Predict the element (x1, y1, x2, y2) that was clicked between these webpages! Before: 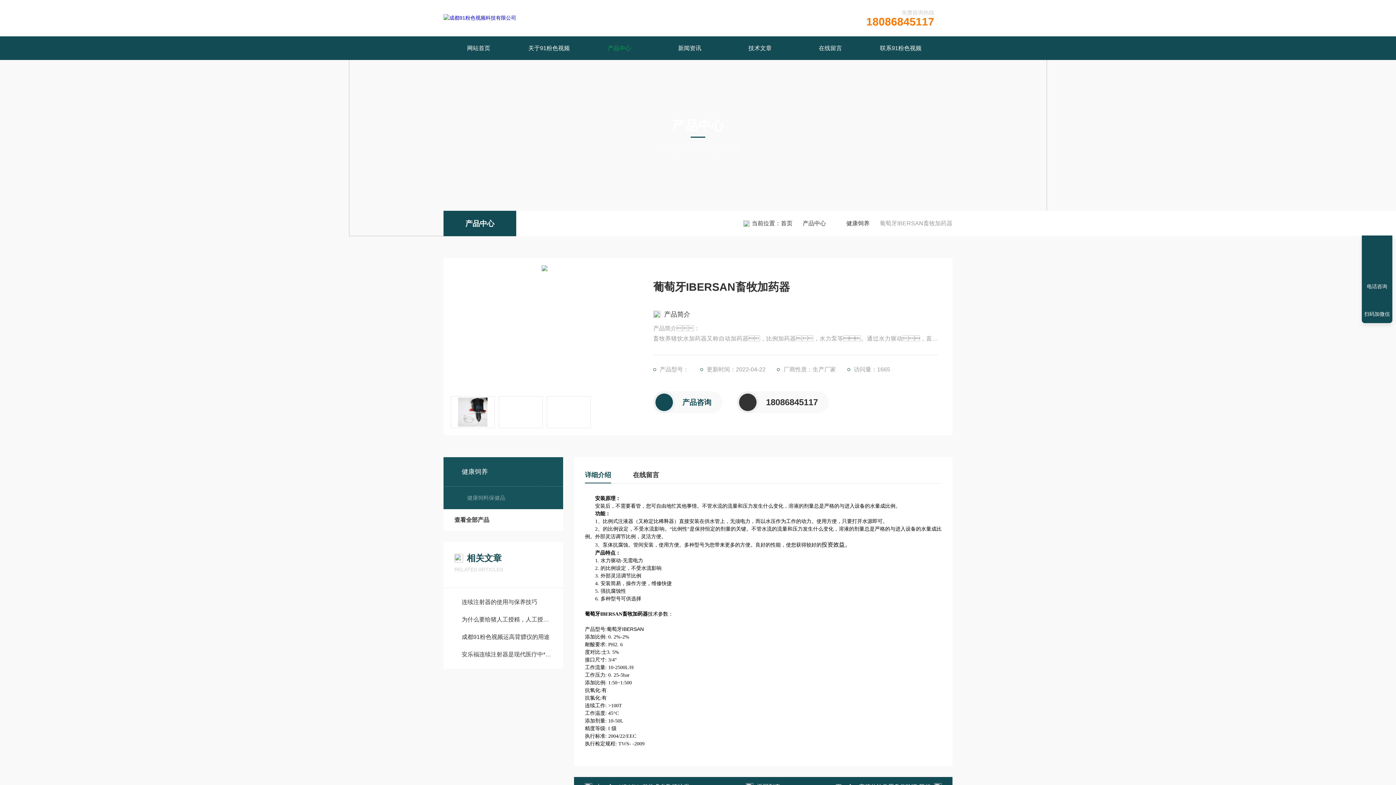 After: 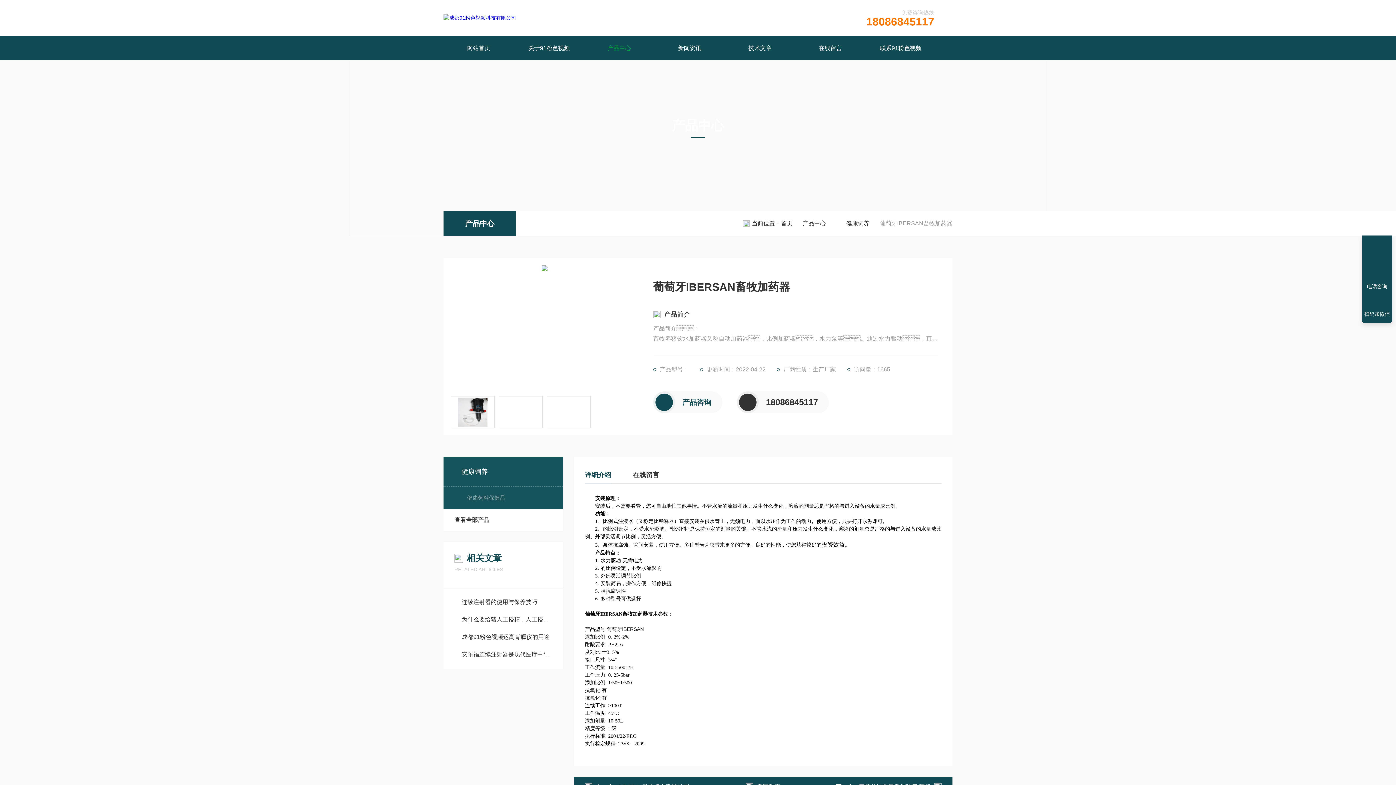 Action: label: 18086845117 bbox: (737, 391, 829, 413)